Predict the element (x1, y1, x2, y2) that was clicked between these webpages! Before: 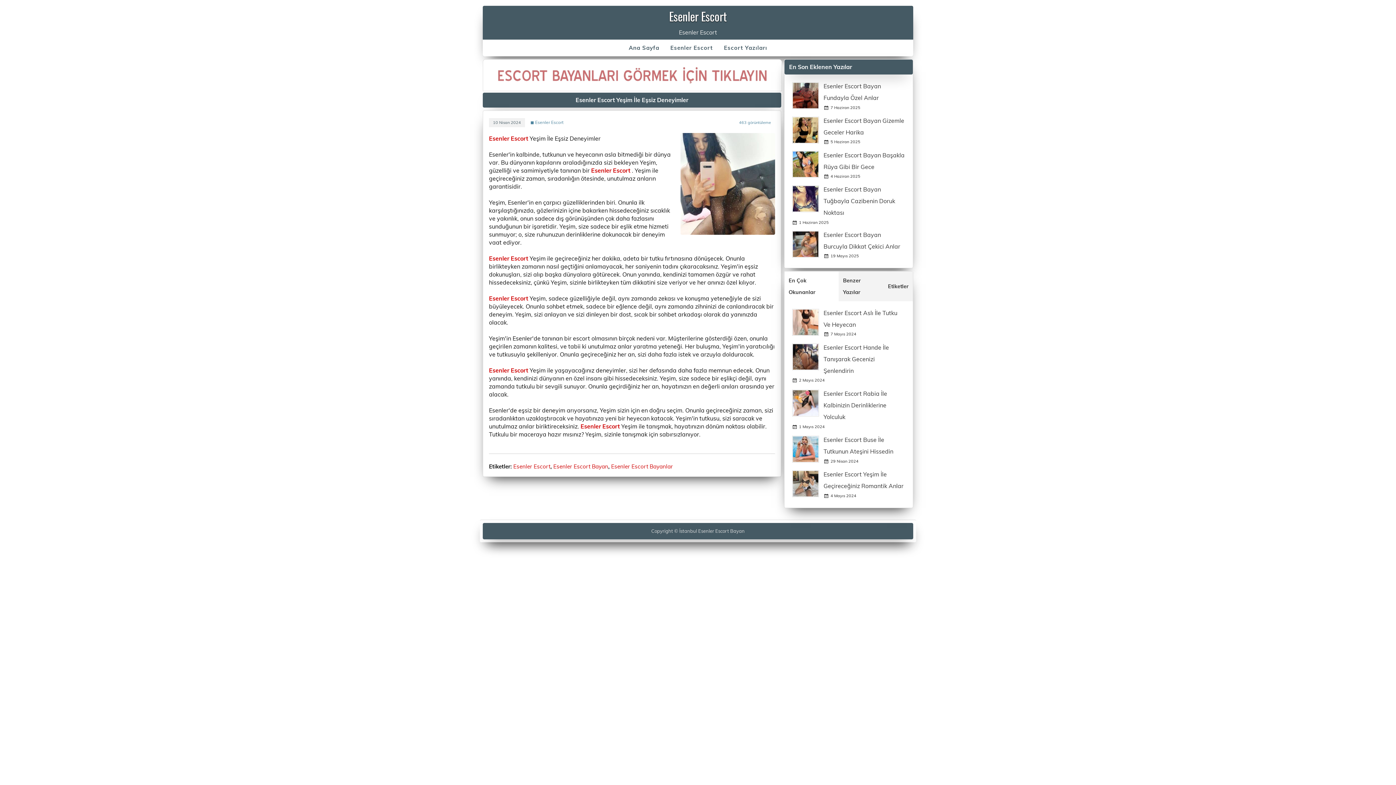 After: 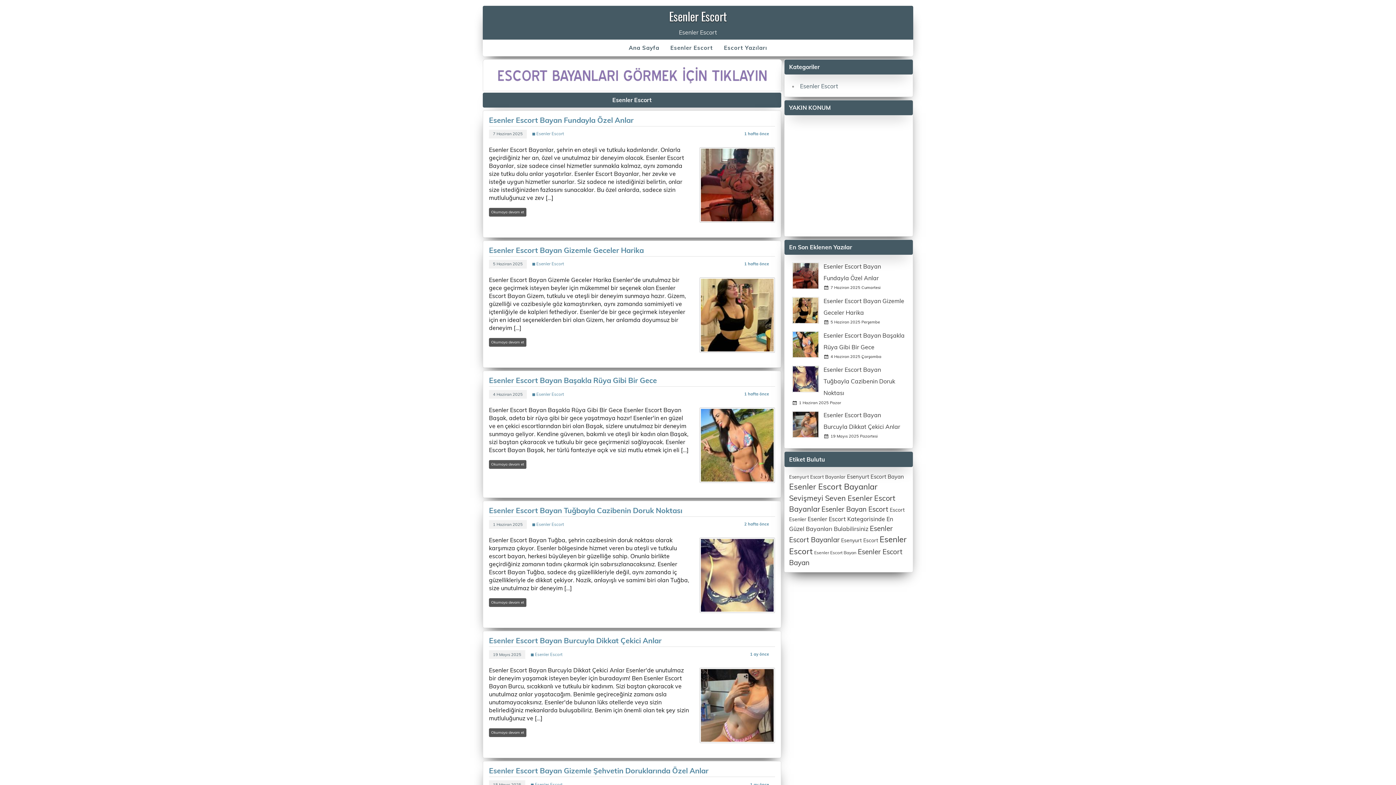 Action: label: Esenler Escort  bbox: (580, 422, 621, 430)